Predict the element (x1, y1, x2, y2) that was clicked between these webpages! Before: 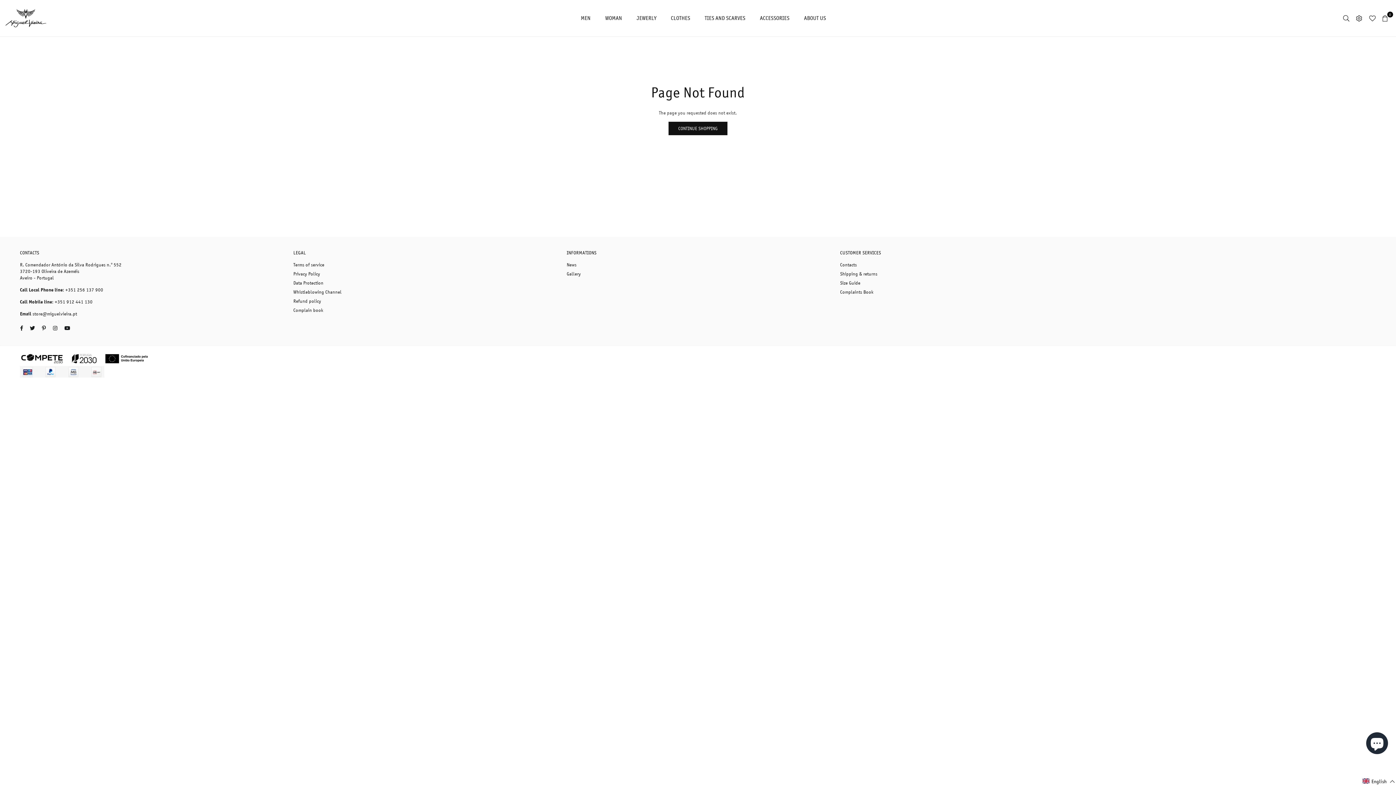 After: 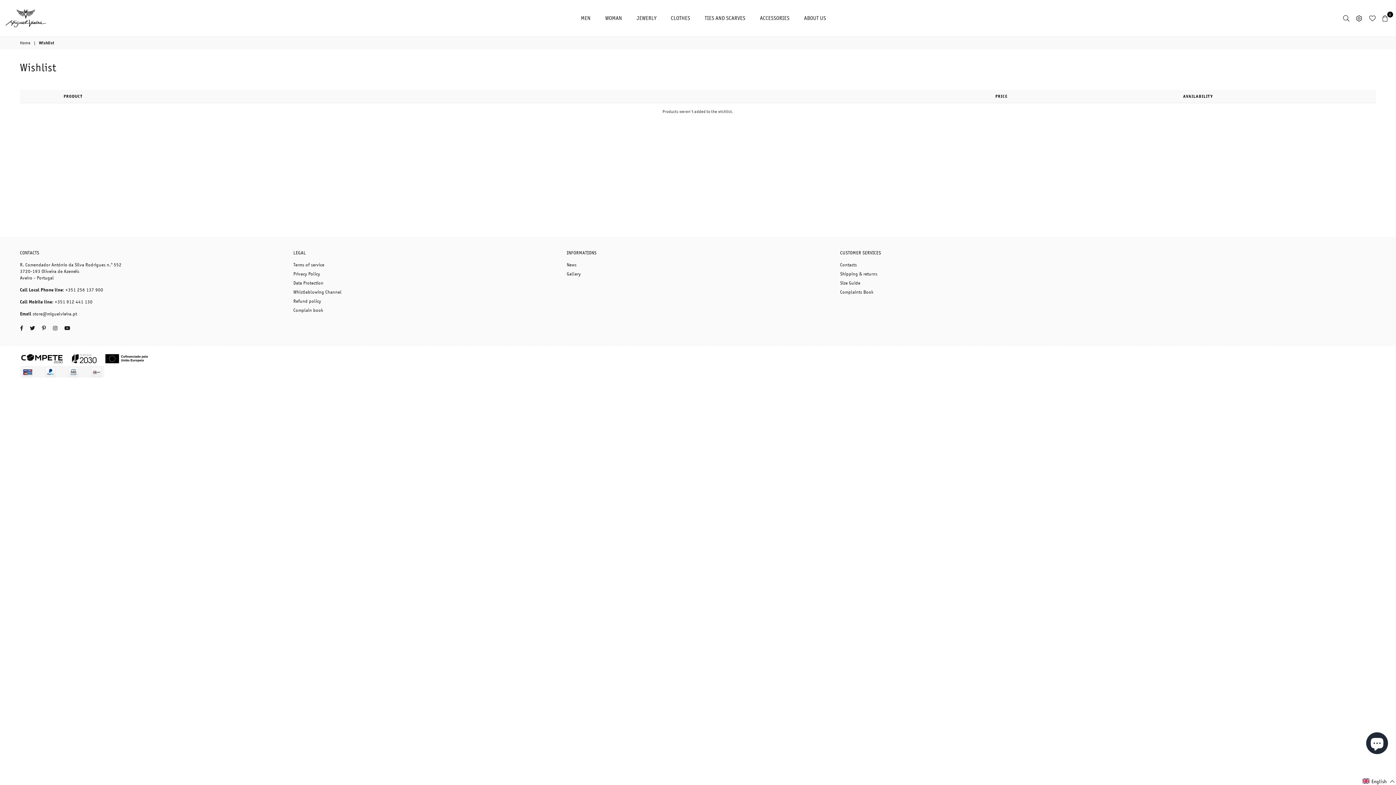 Action: bbox: (1365, 12, 1379, 23)